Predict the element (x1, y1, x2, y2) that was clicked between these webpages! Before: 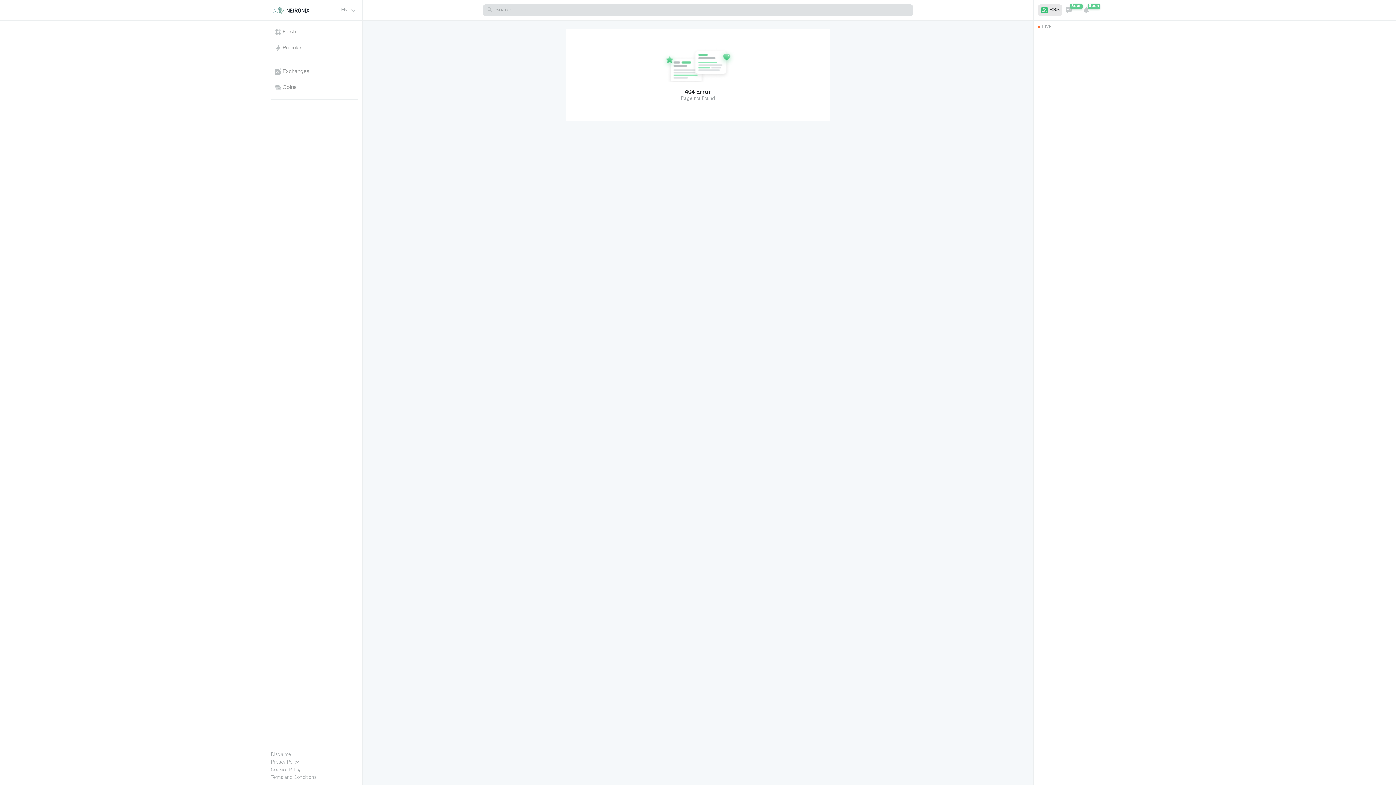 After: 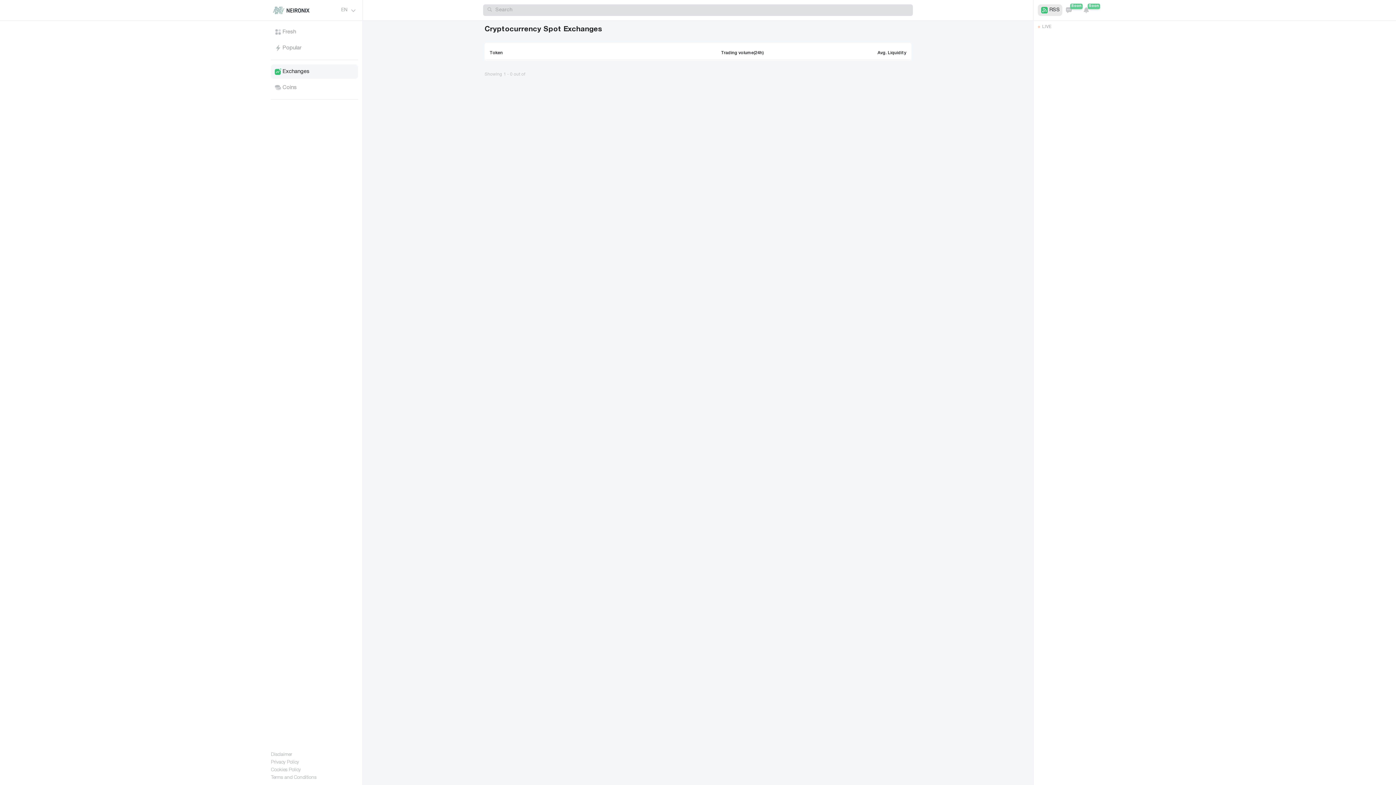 Action: label: Exchanges bbox: (271, 64, 358, 78)